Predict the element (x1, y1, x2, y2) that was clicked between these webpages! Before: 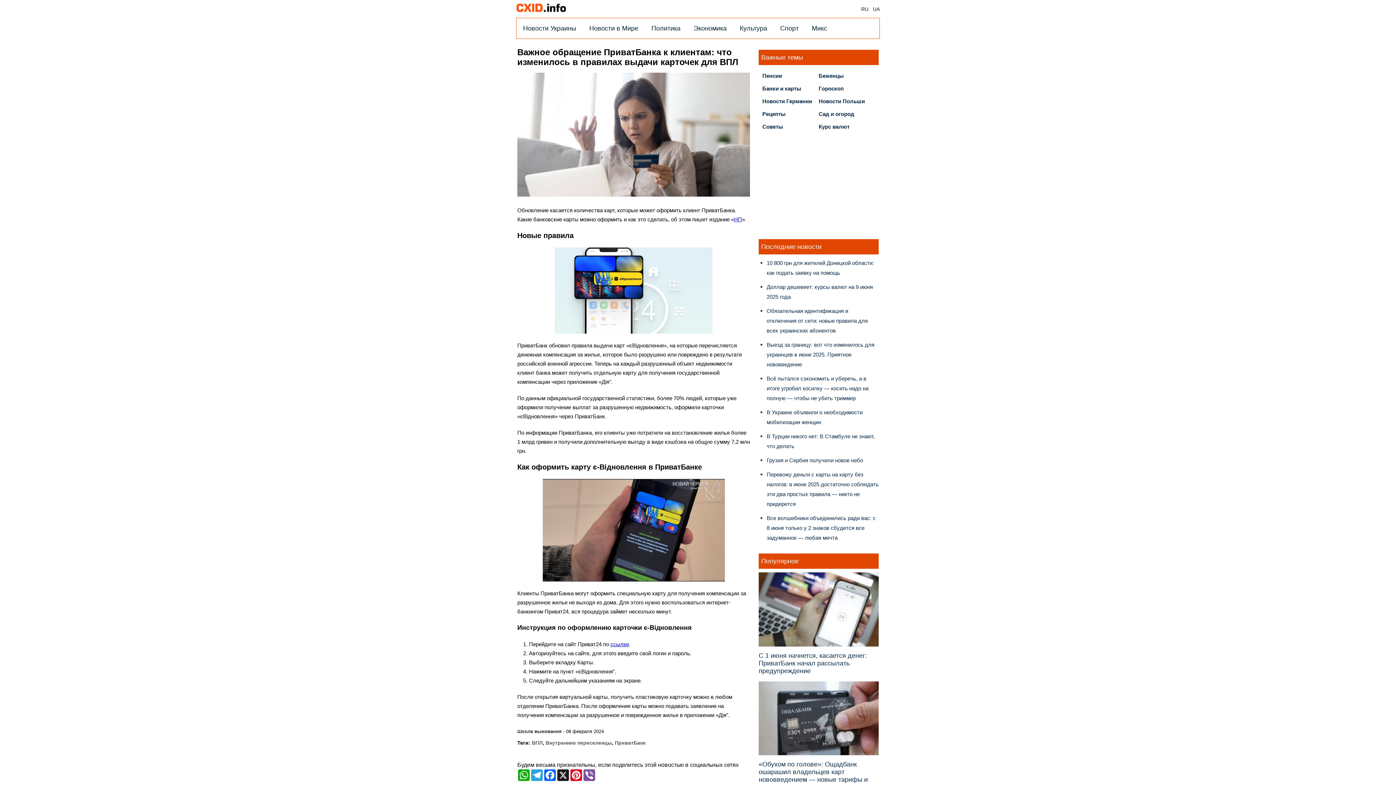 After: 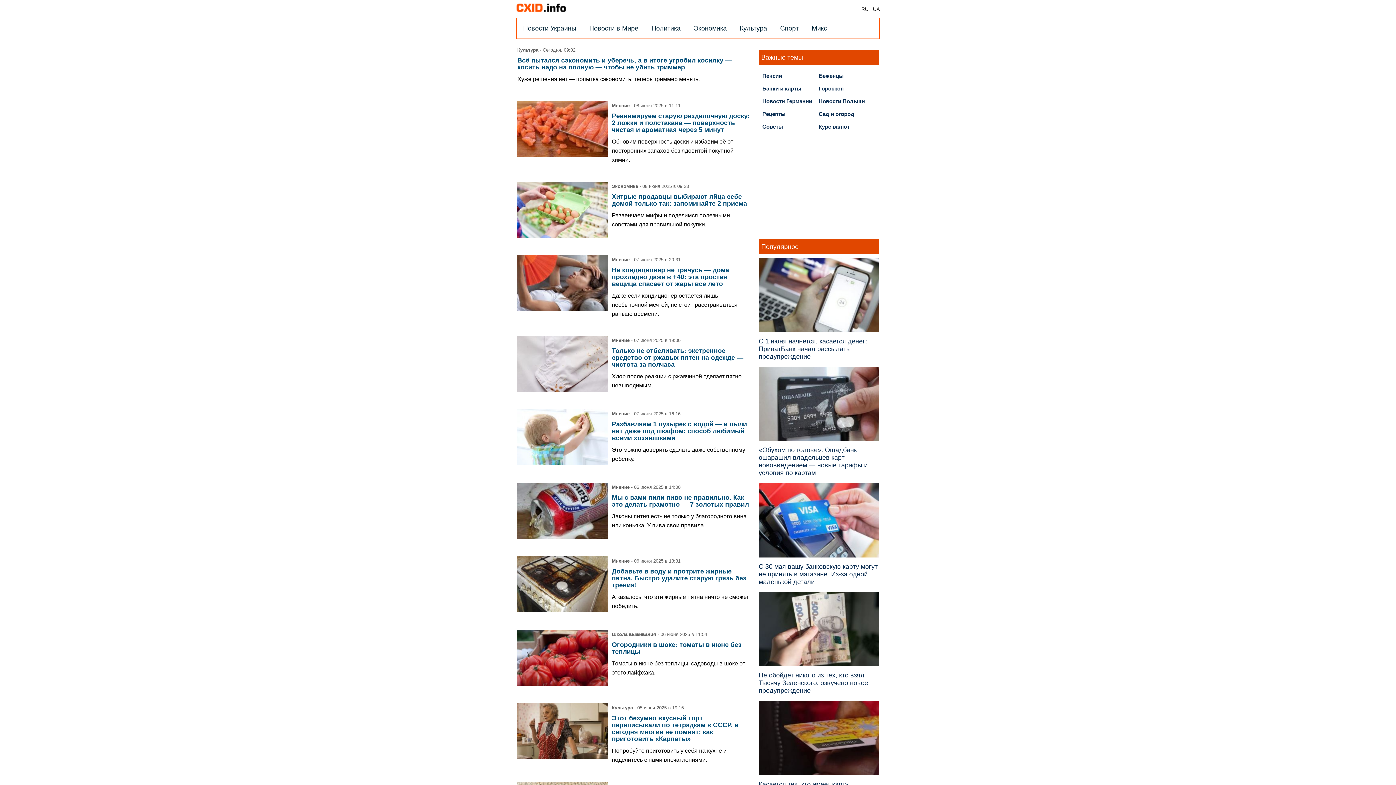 Action: bbox: (762, 123, 783, 129) label: Советы